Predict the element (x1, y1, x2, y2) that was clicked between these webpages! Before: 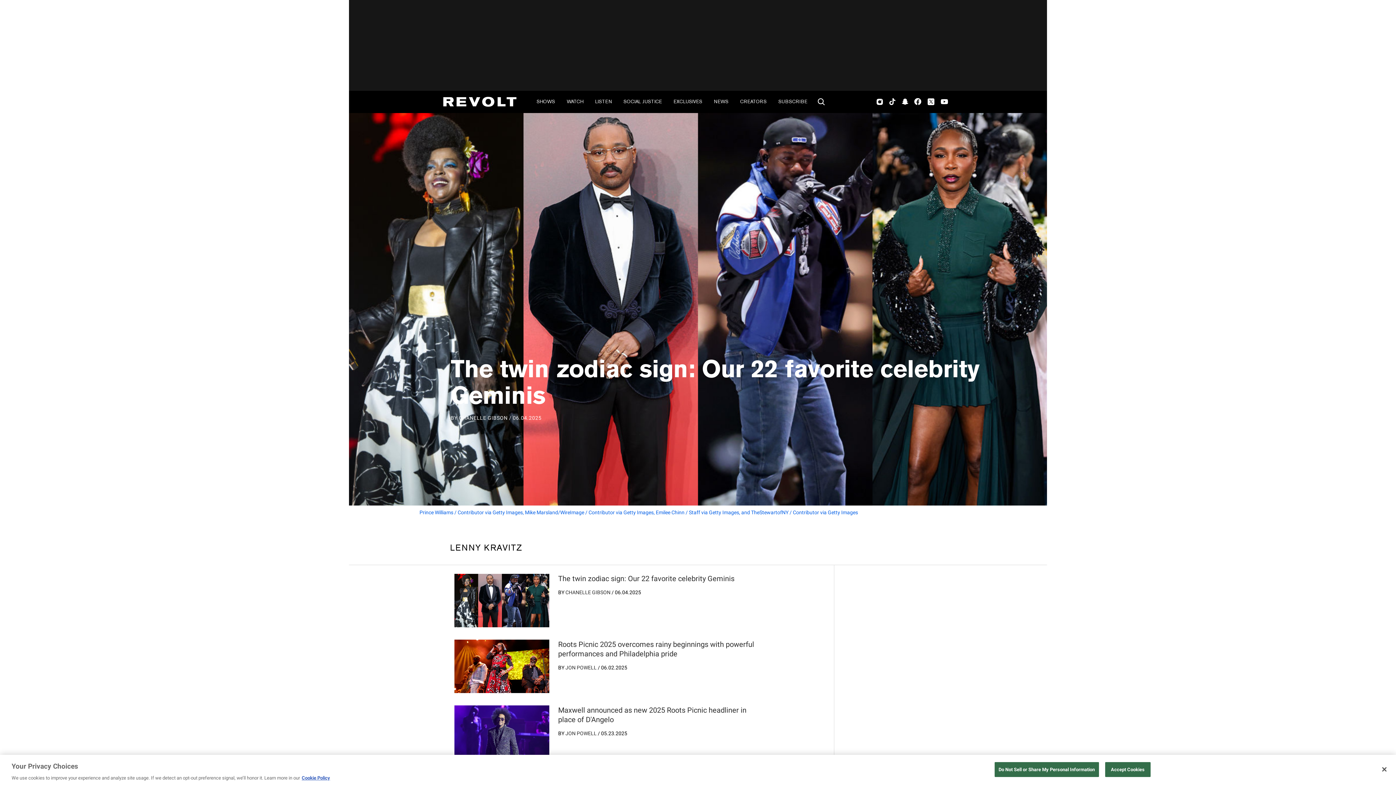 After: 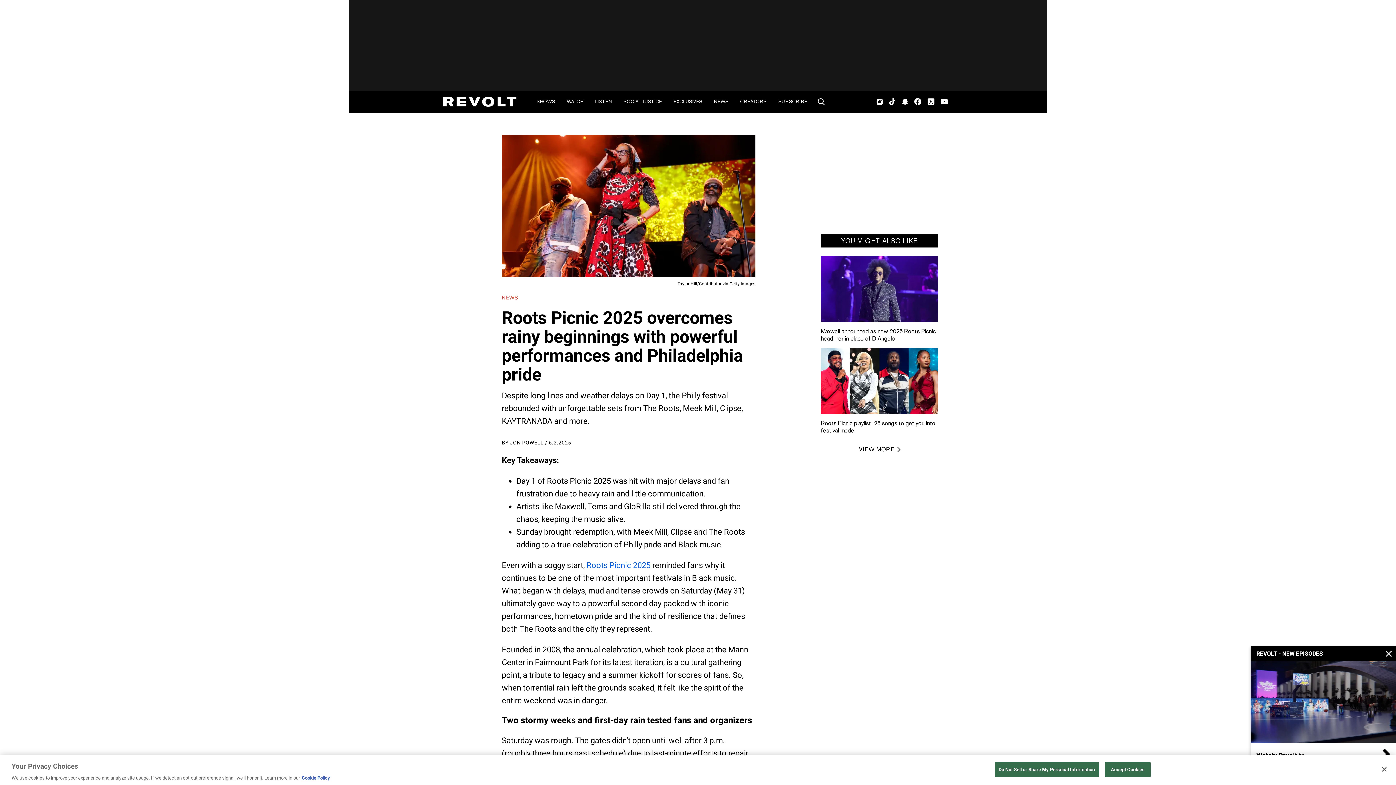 Action: bbox: (454, 639, 549, 693) label: ?